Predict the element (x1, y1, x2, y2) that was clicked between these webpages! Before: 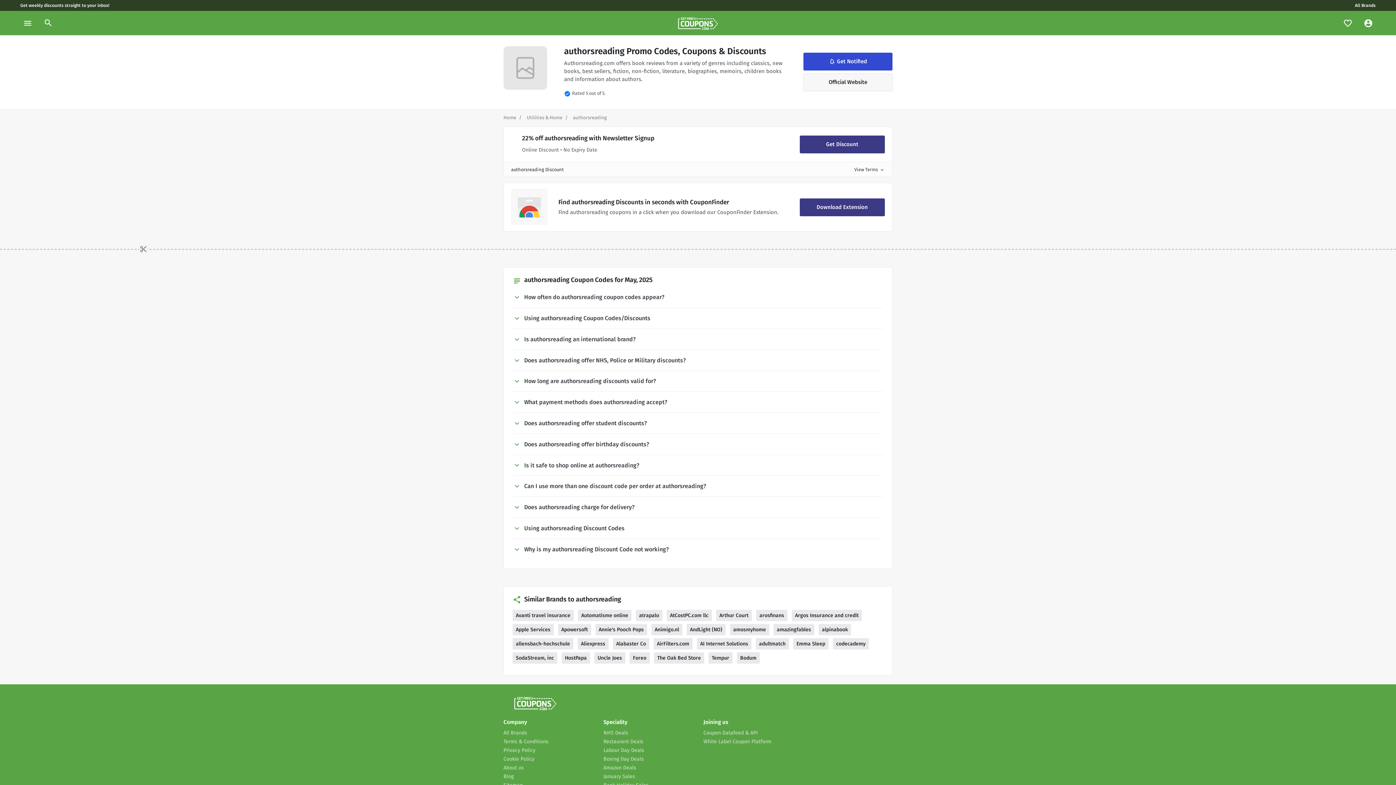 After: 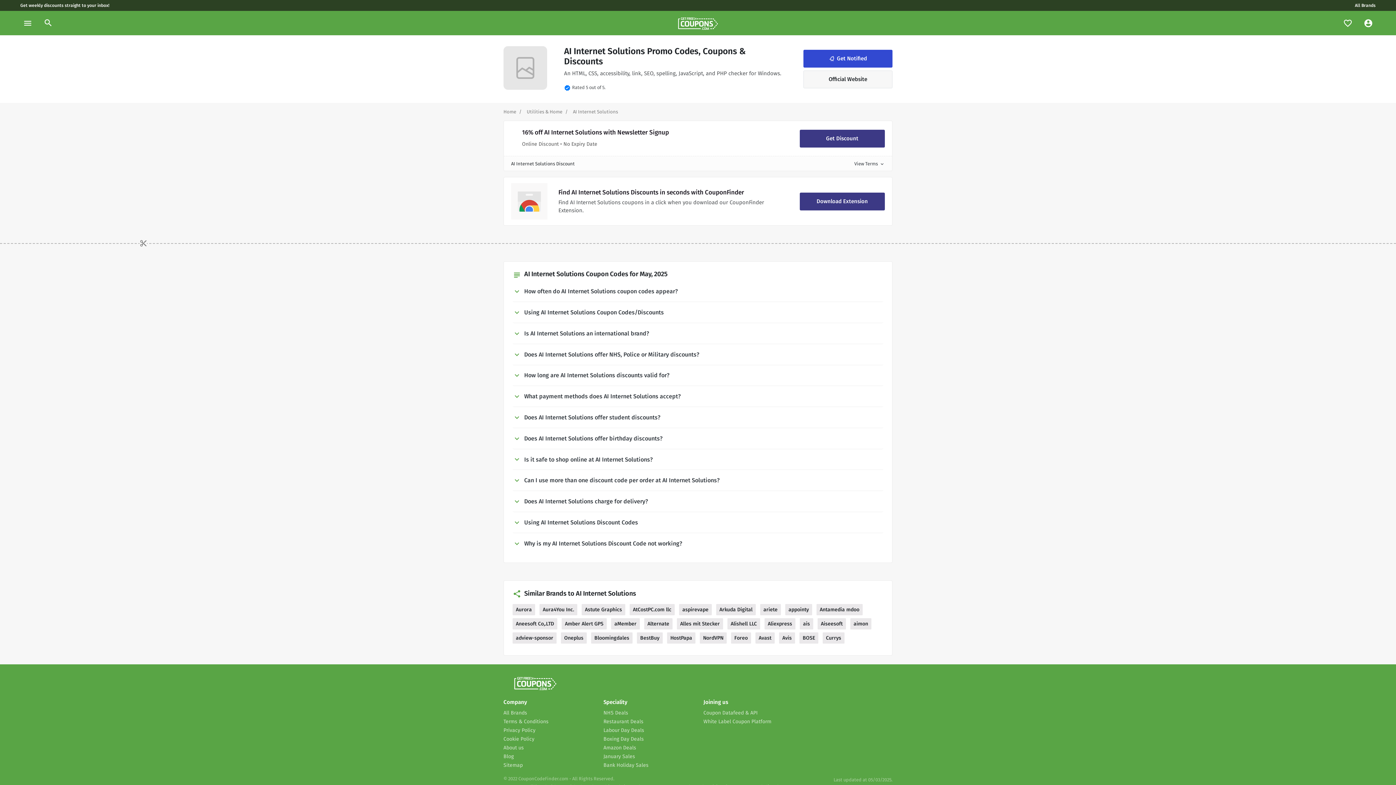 Action: label: AI Internet Solutions bbox: (697, 638, 751, 649)